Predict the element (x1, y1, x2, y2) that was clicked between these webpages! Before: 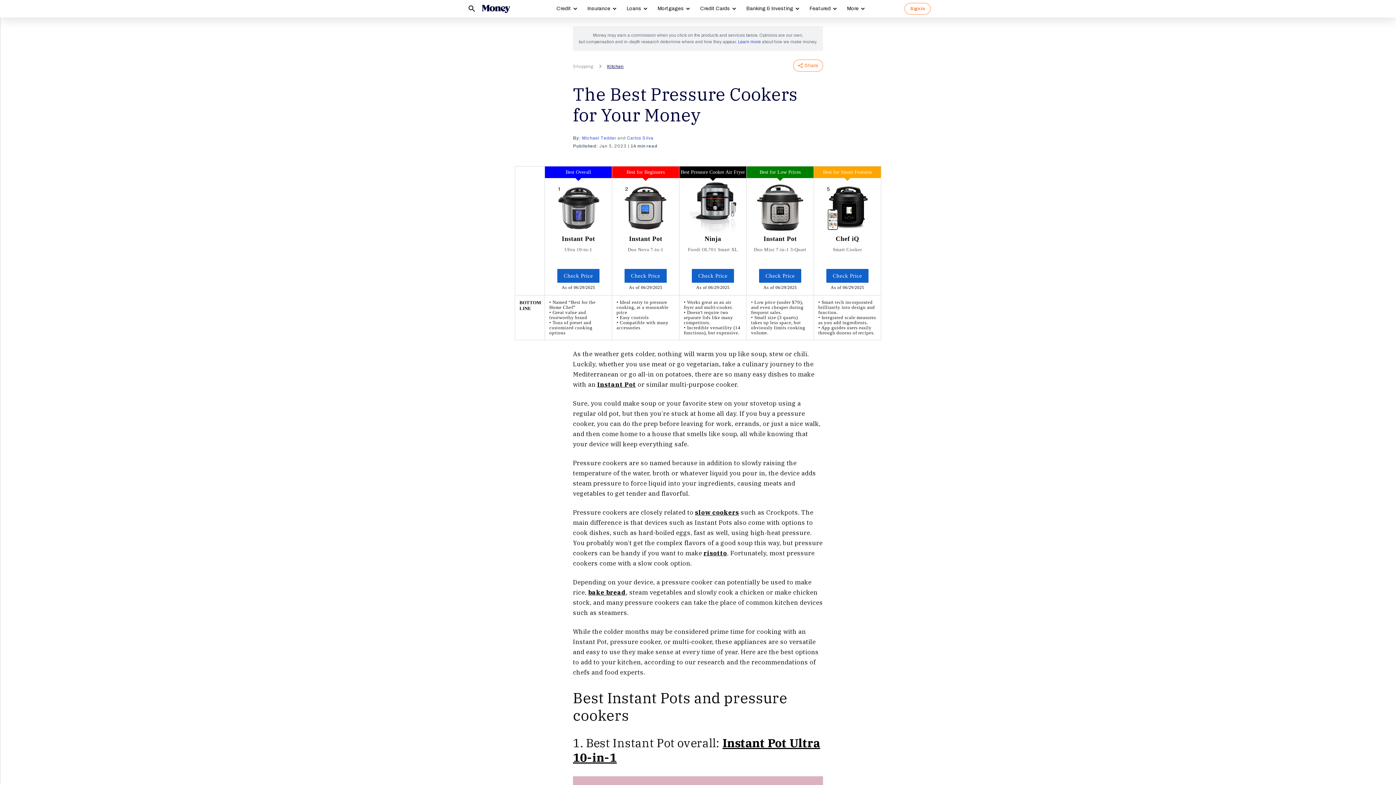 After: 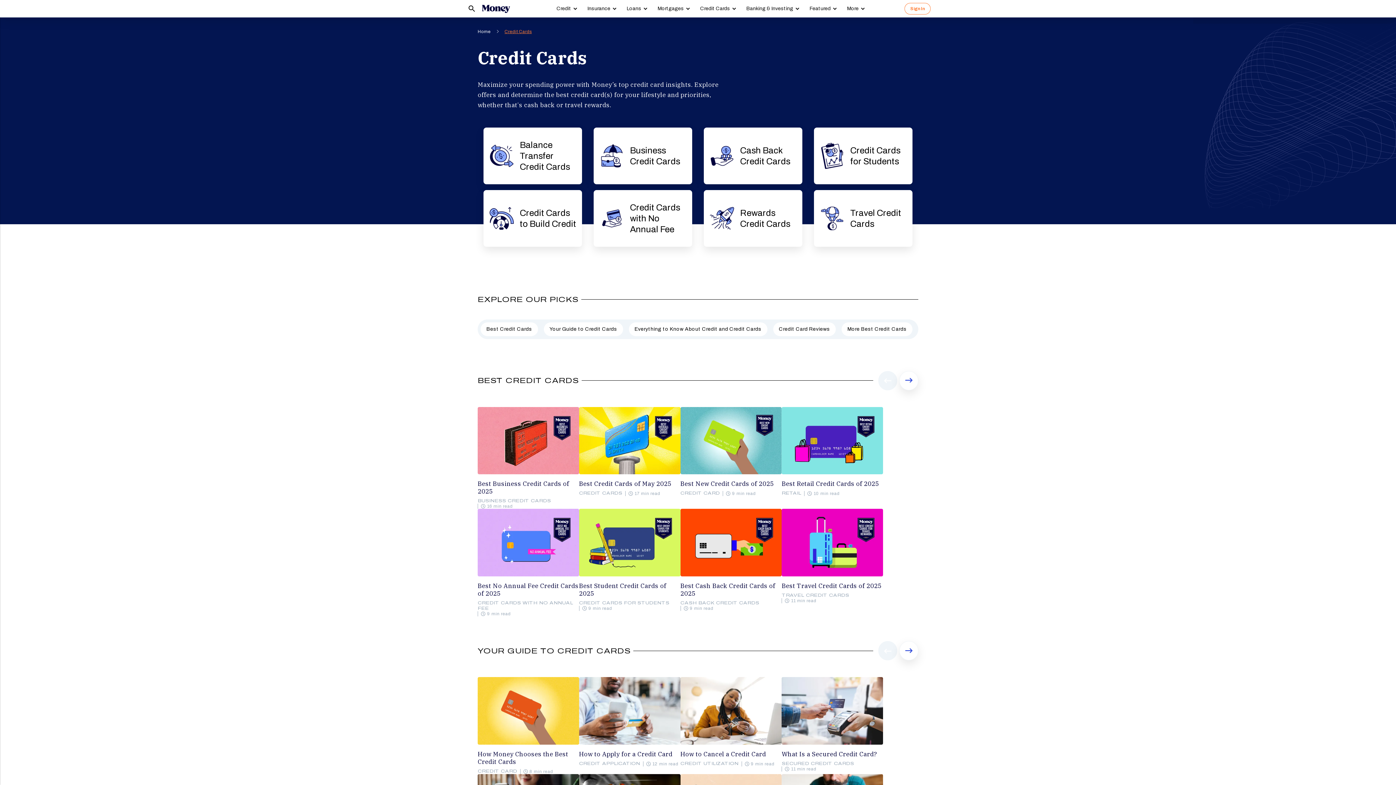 Action: bbox: (694, 0, 741, 17) label: Credit Cards